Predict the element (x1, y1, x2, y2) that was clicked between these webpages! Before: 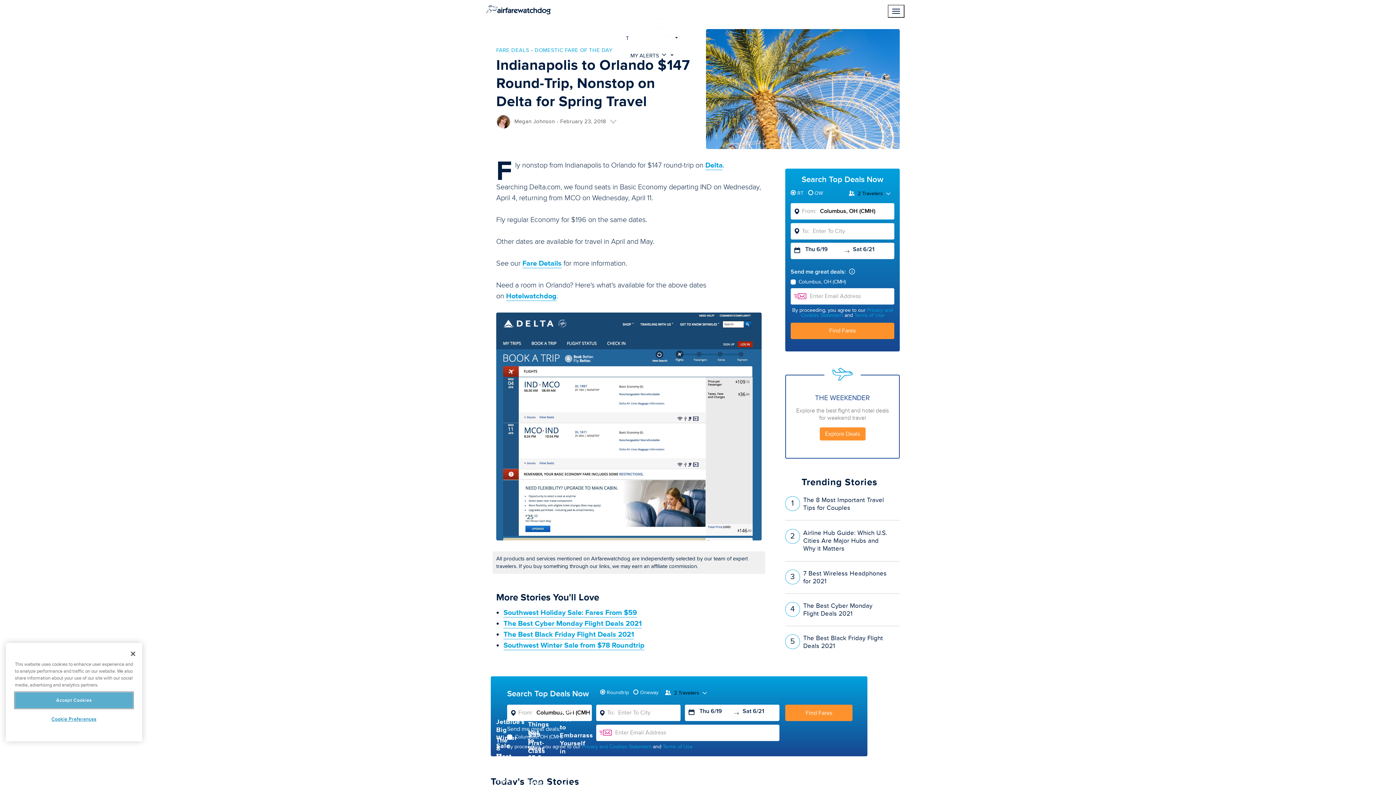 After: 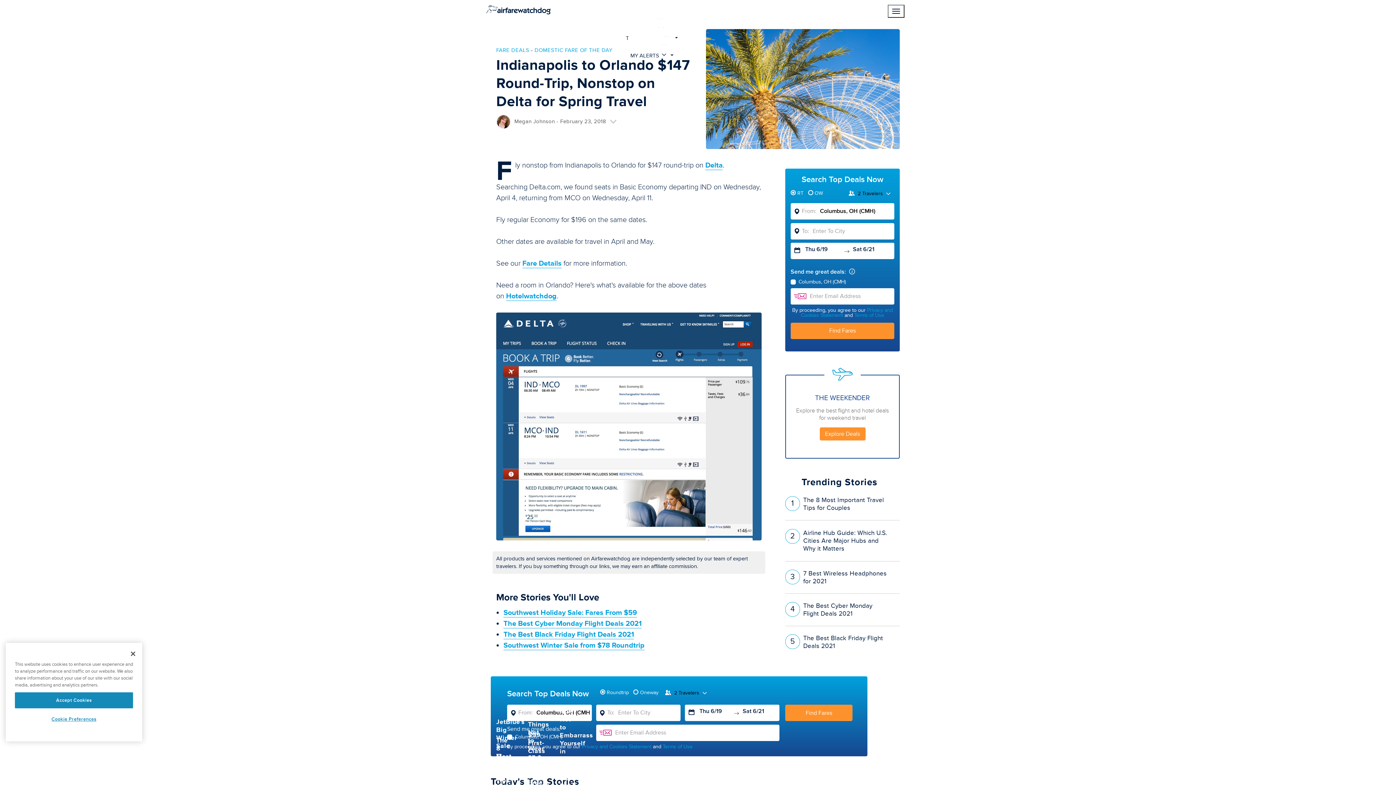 Action: bbox: (785, 705, 852, 721) label: Find Fares